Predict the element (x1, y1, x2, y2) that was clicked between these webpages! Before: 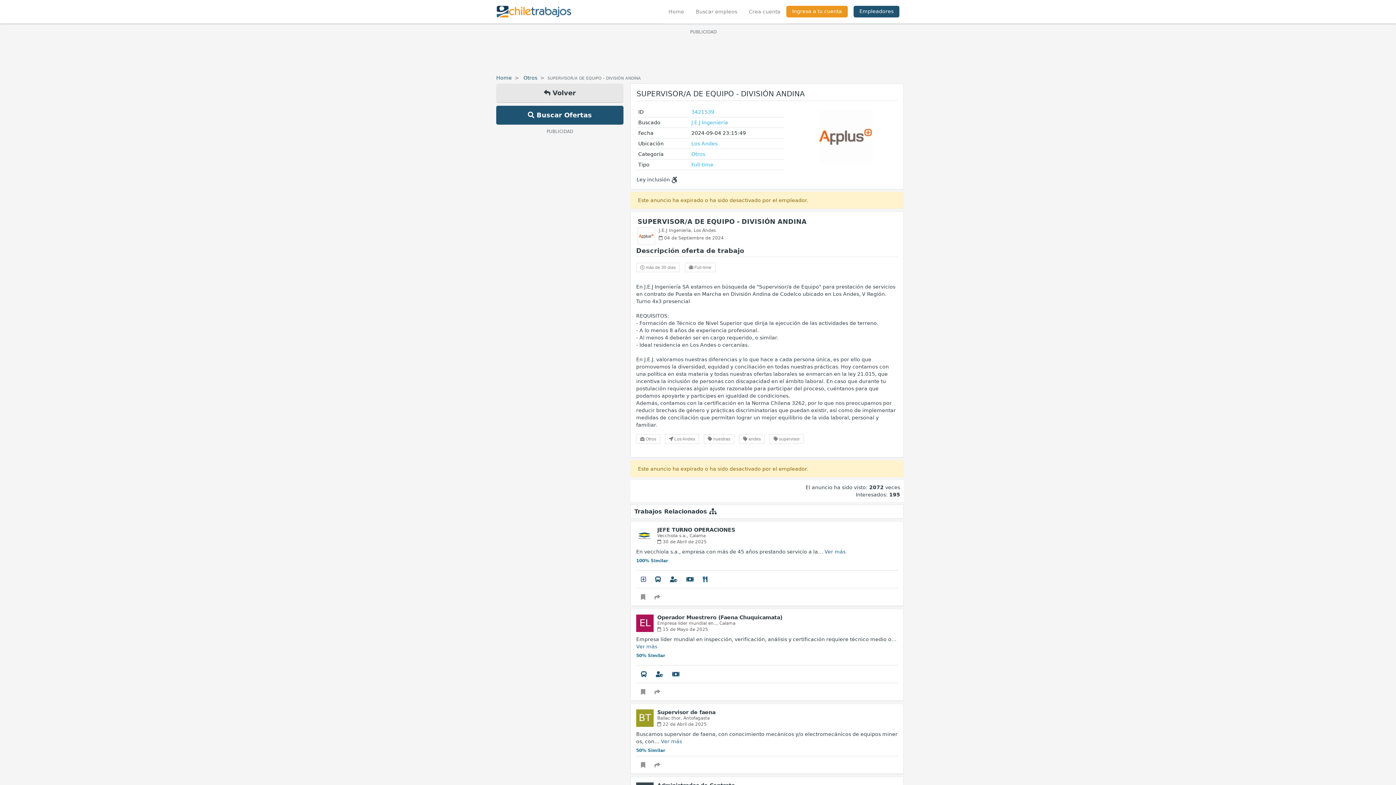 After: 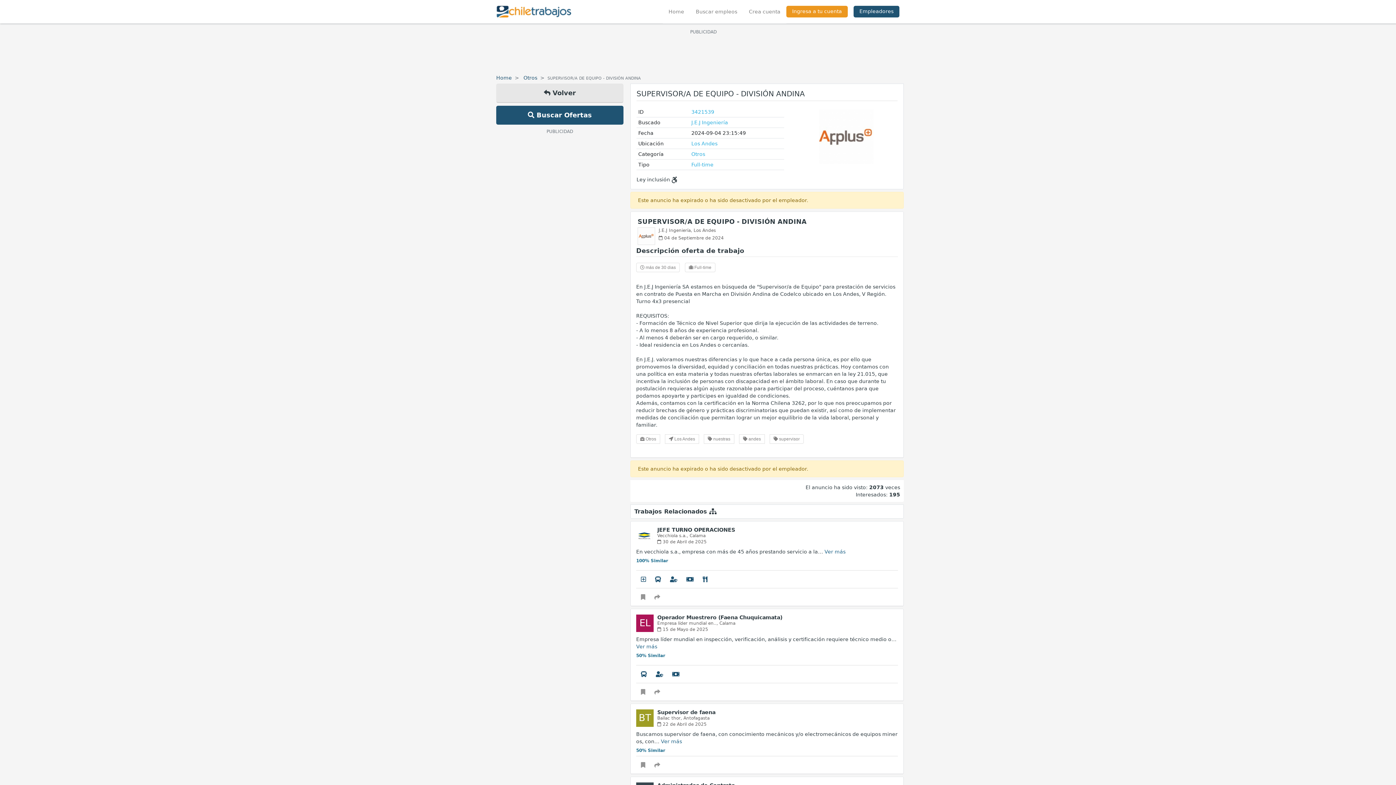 Action: bbox: (637, 218, 806, 225) label: SUPERVISOR/A DE EQUIPO - DIVISIÓN ANDINA